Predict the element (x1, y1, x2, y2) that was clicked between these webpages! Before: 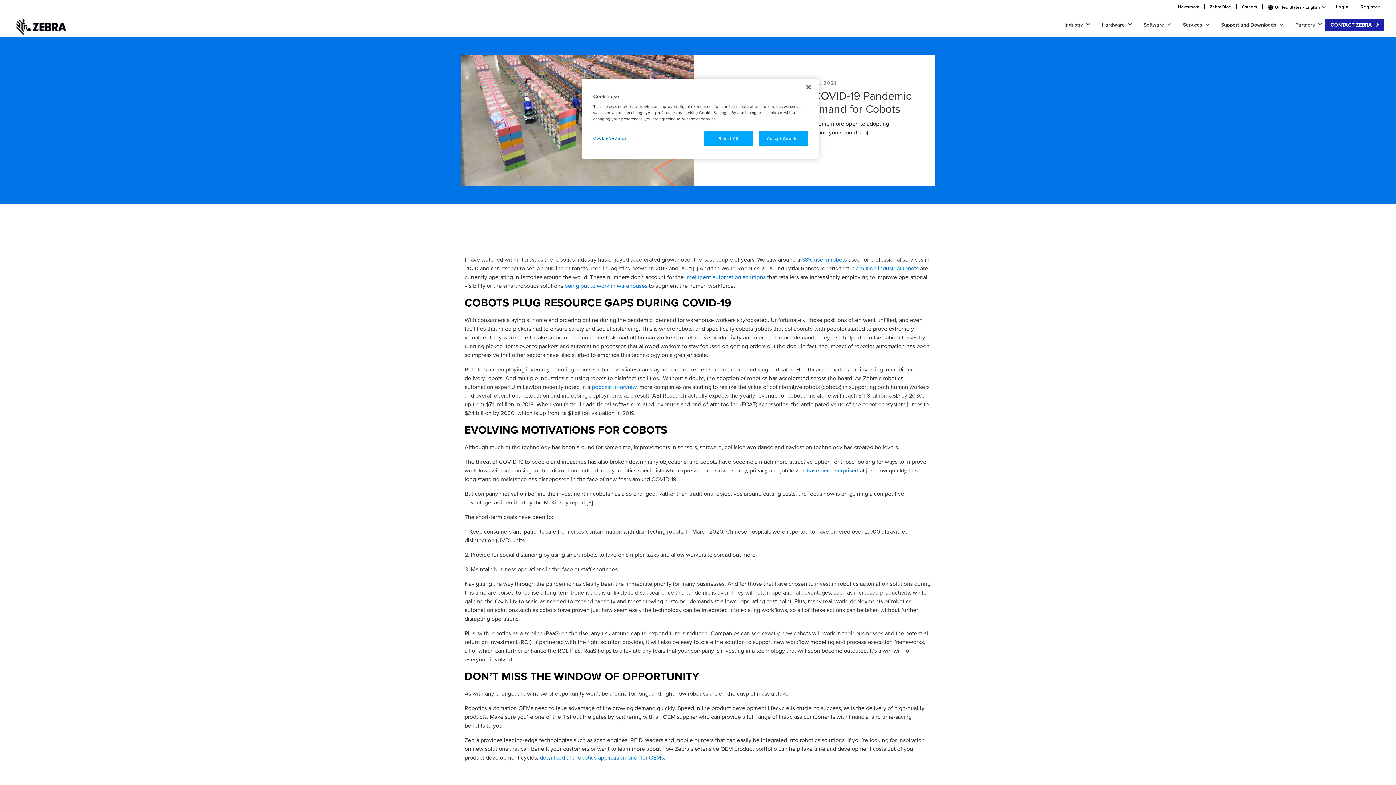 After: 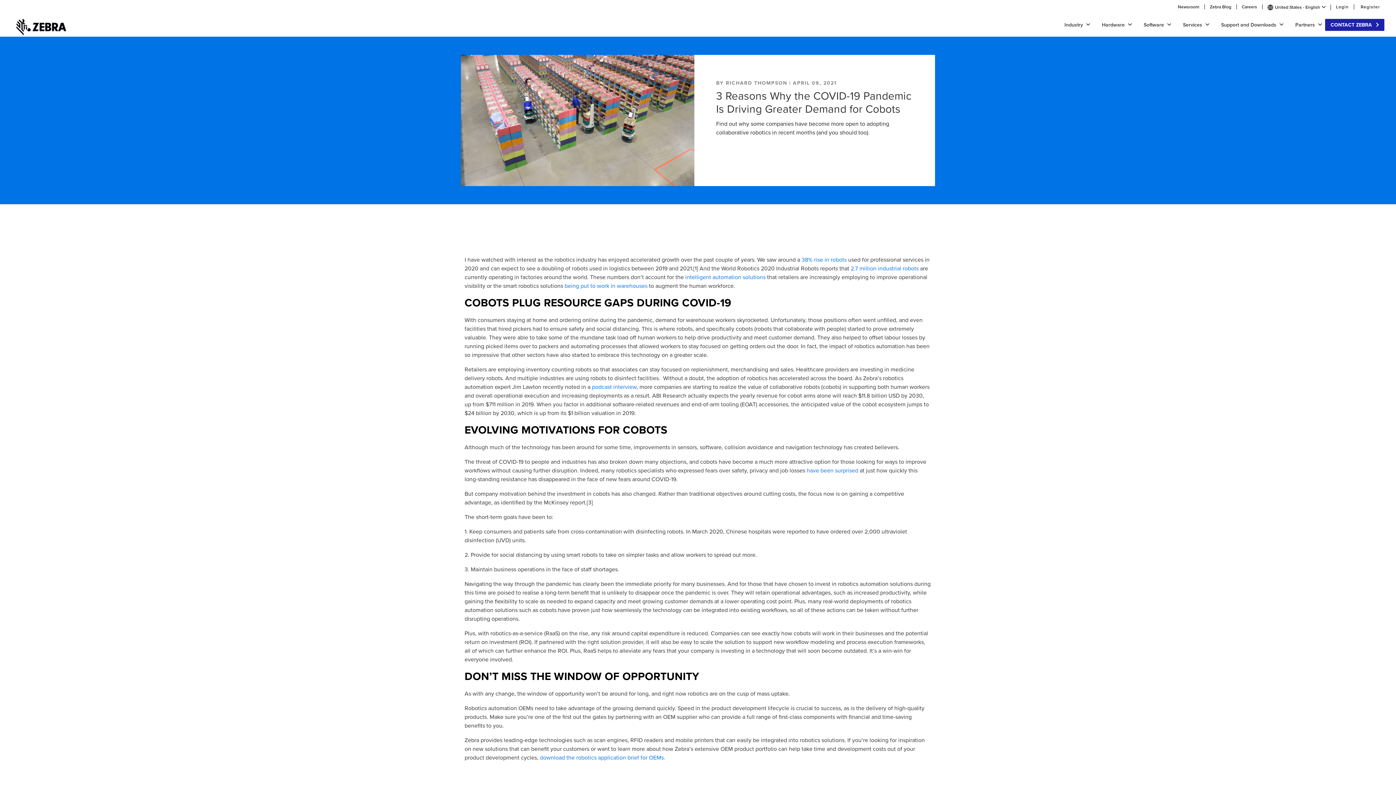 Action: label: Close bbox: (800, 79, 816, 95)